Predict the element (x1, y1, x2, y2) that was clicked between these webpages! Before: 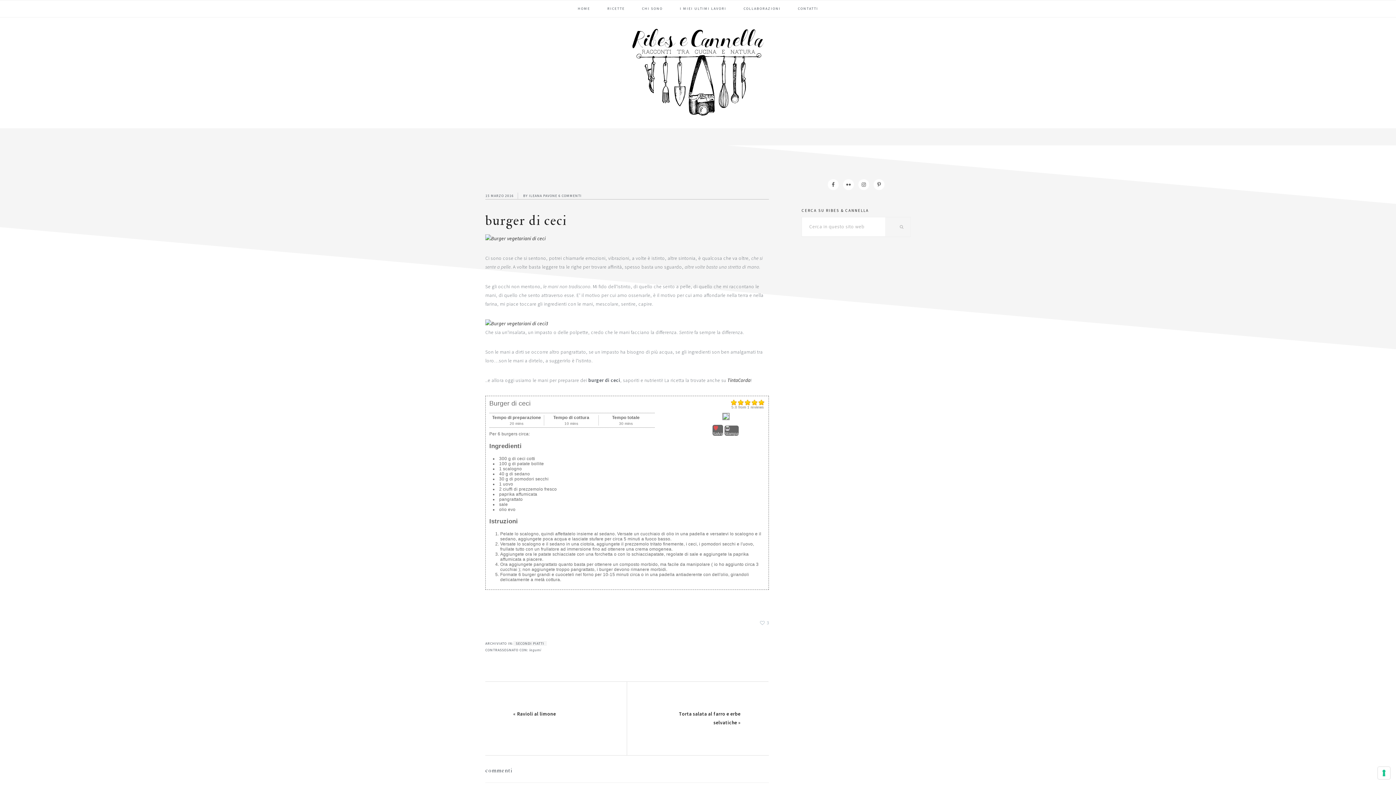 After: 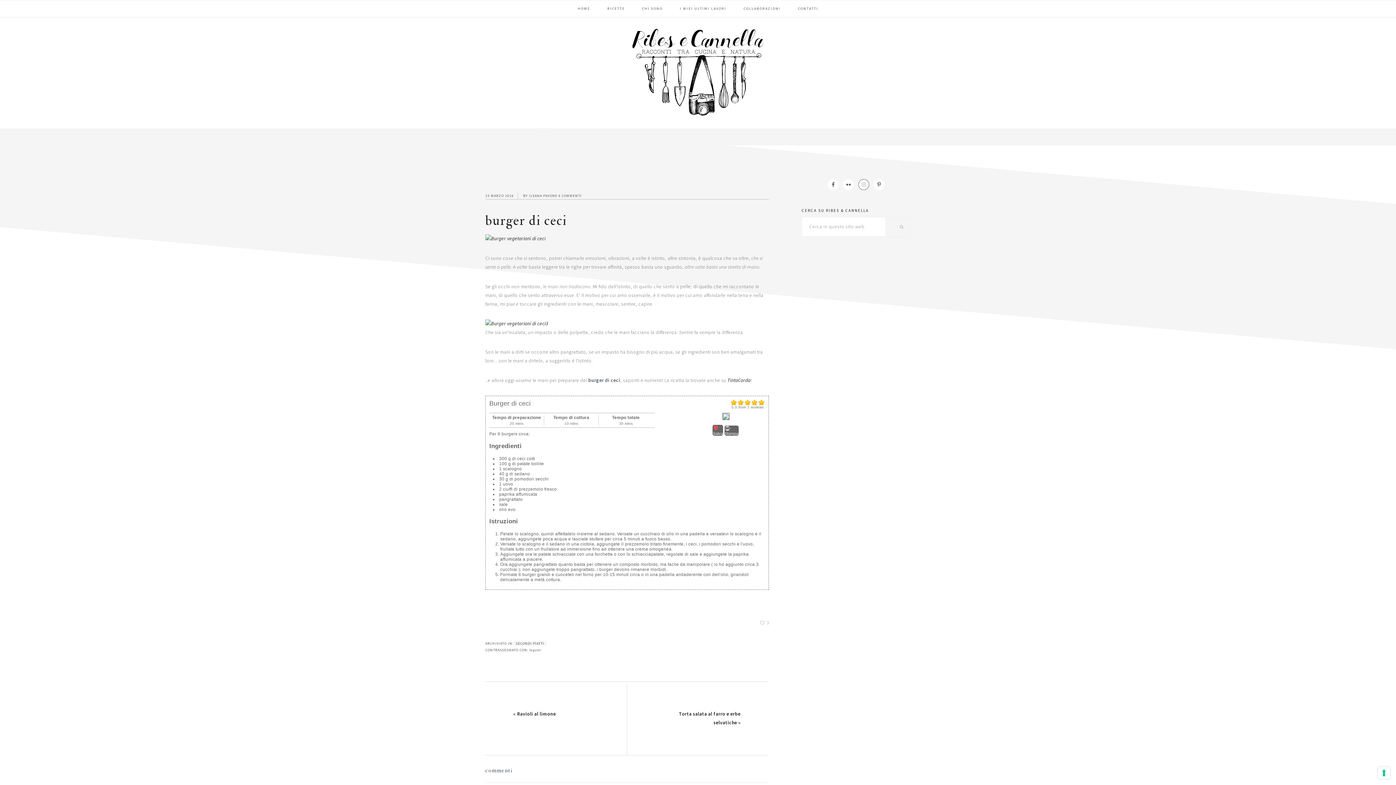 Action: bbox: (858, 179, 869, 190)